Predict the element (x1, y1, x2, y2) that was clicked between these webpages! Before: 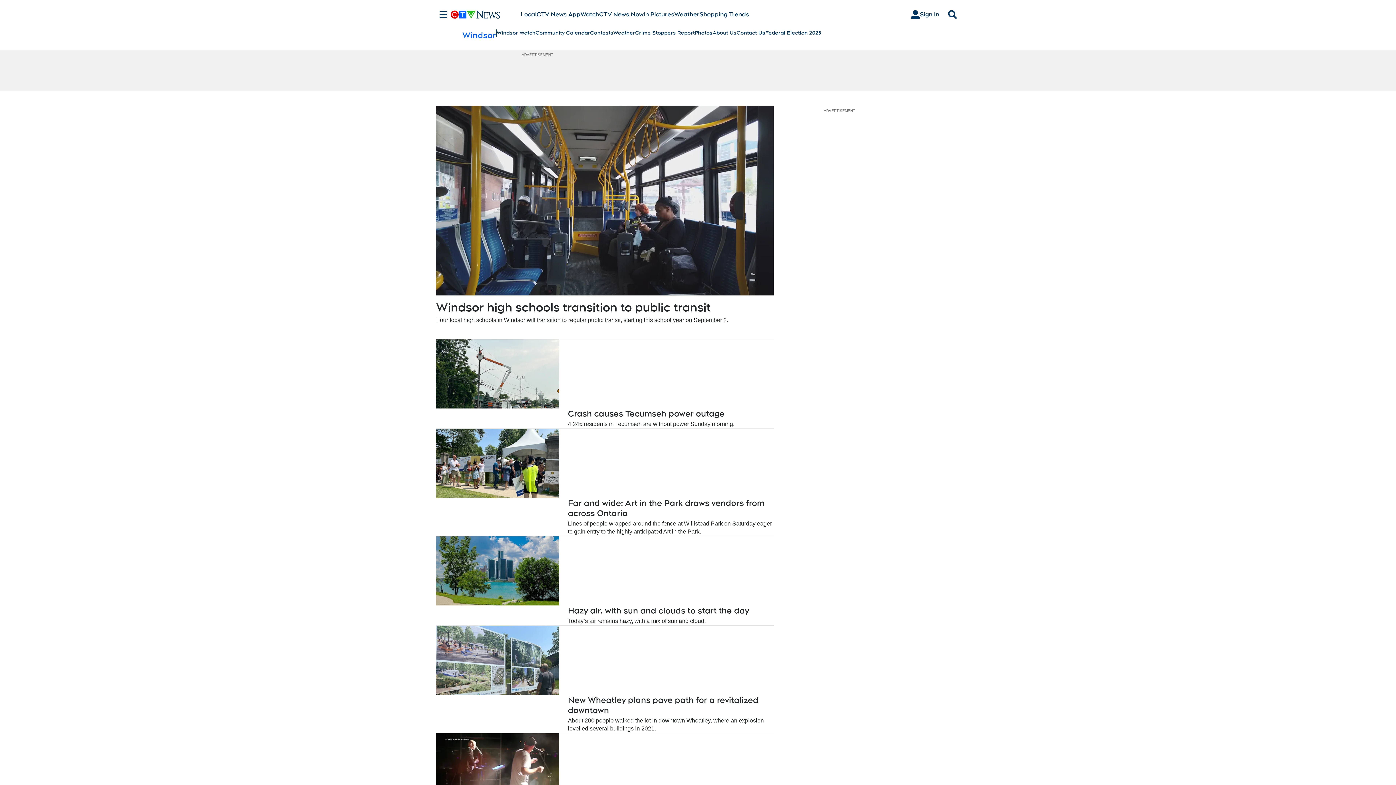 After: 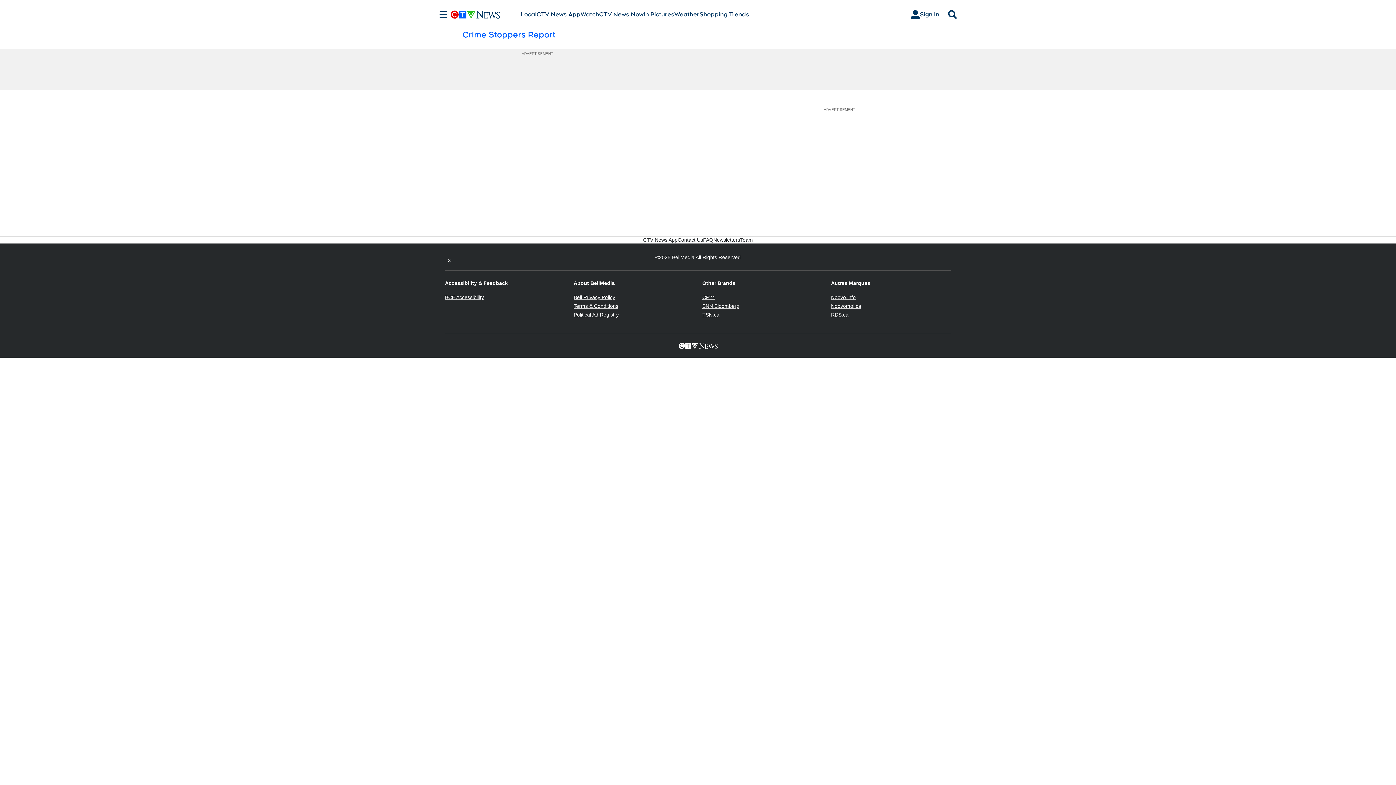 Action: label: Crime Stoppers Report bbox: (635, 29, 694, 36)